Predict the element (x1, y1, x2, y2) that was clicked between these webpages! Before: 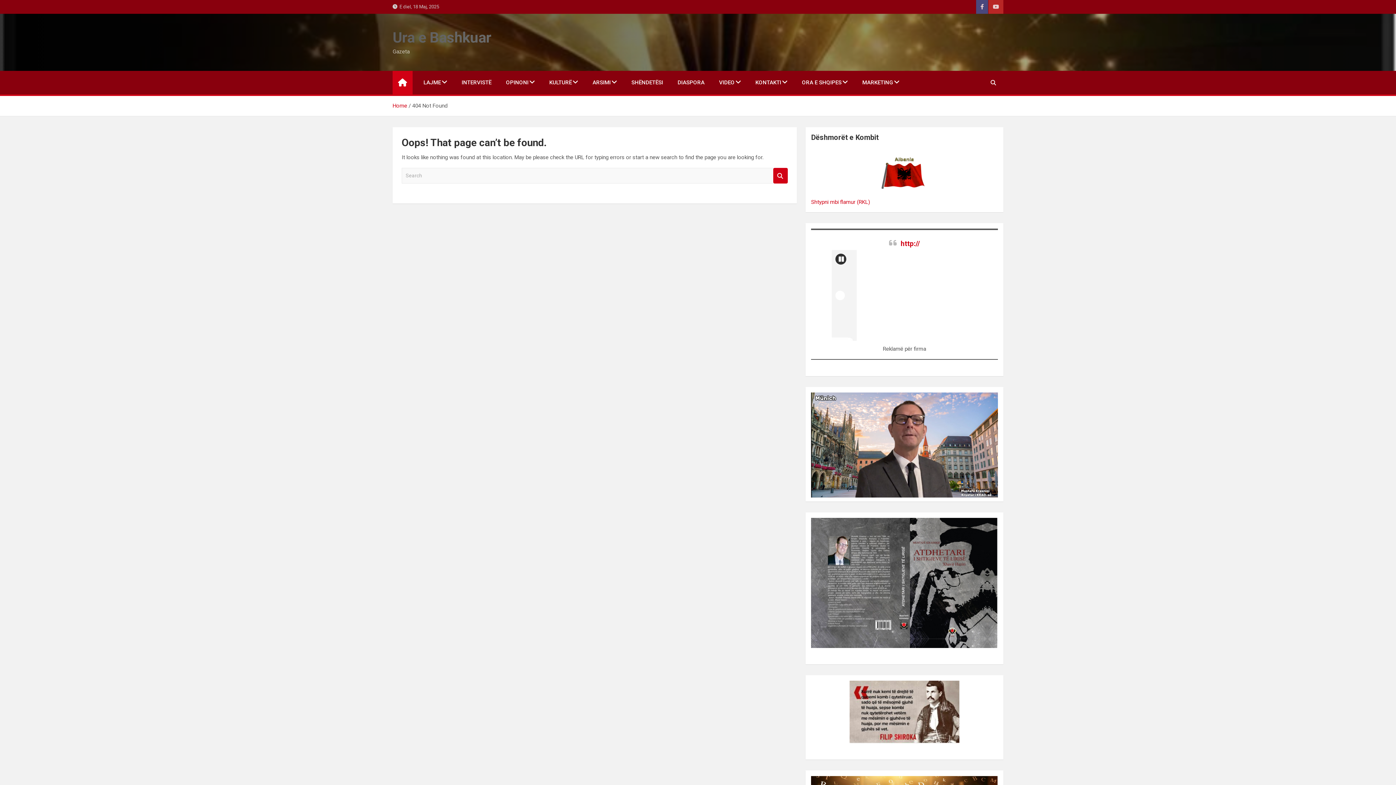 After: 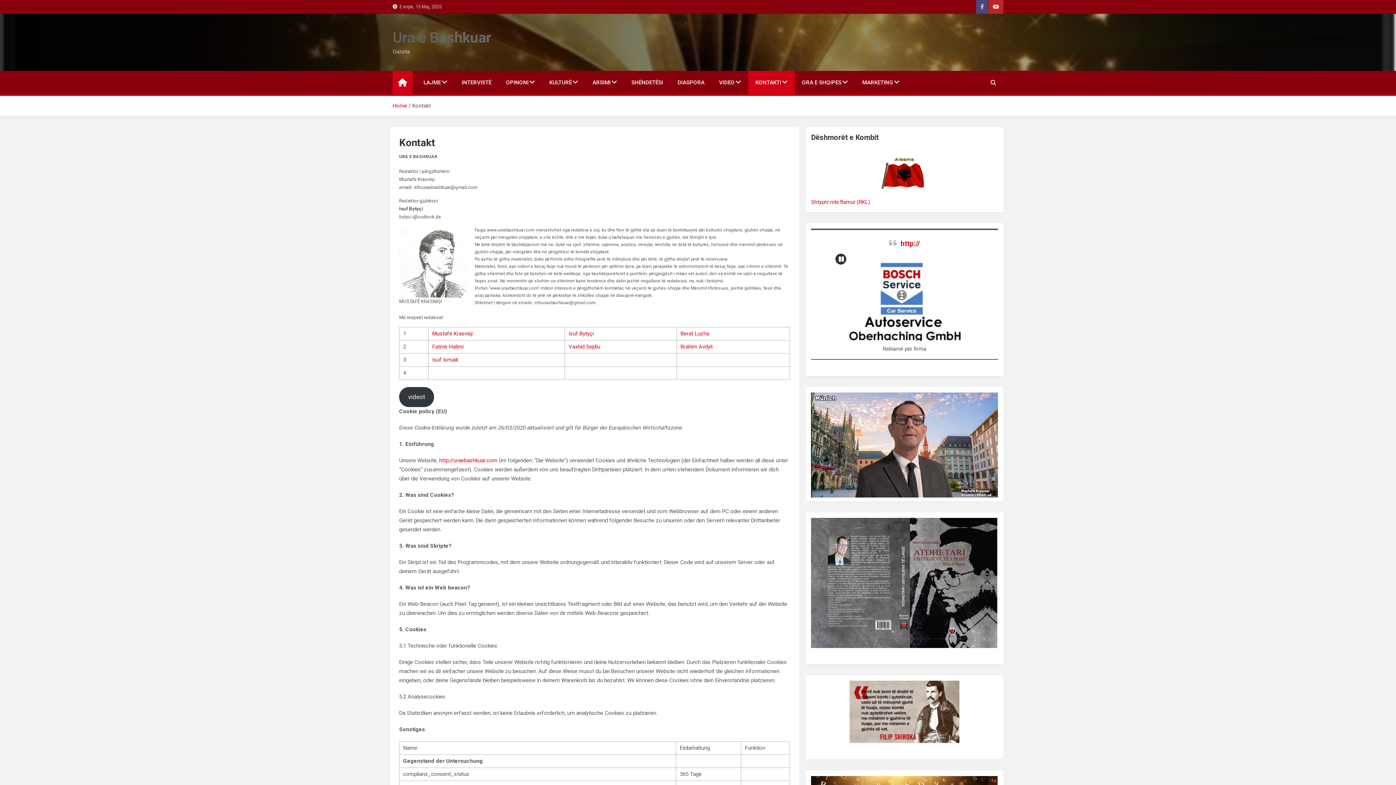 Action: bbox: (748, 70, 794, 94) label: KONTAKTI